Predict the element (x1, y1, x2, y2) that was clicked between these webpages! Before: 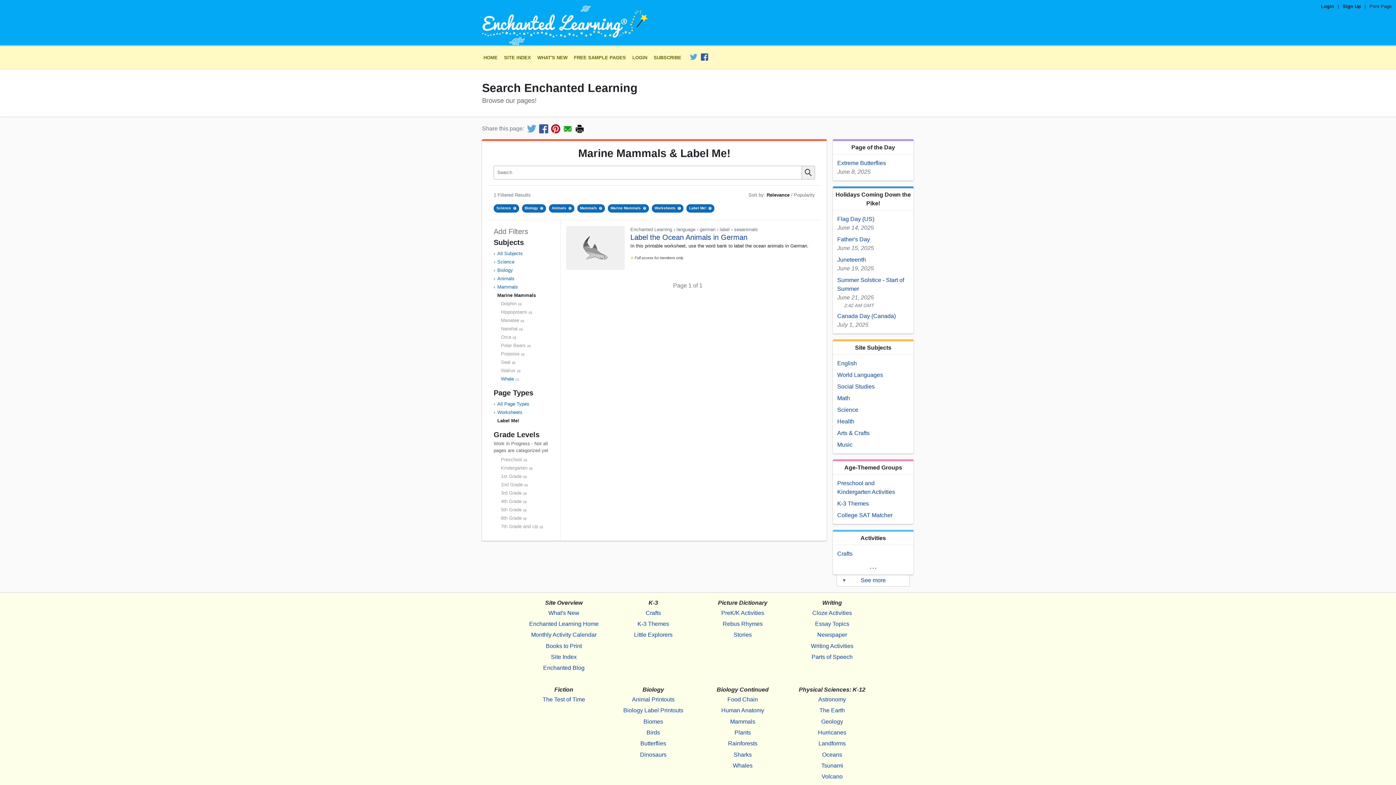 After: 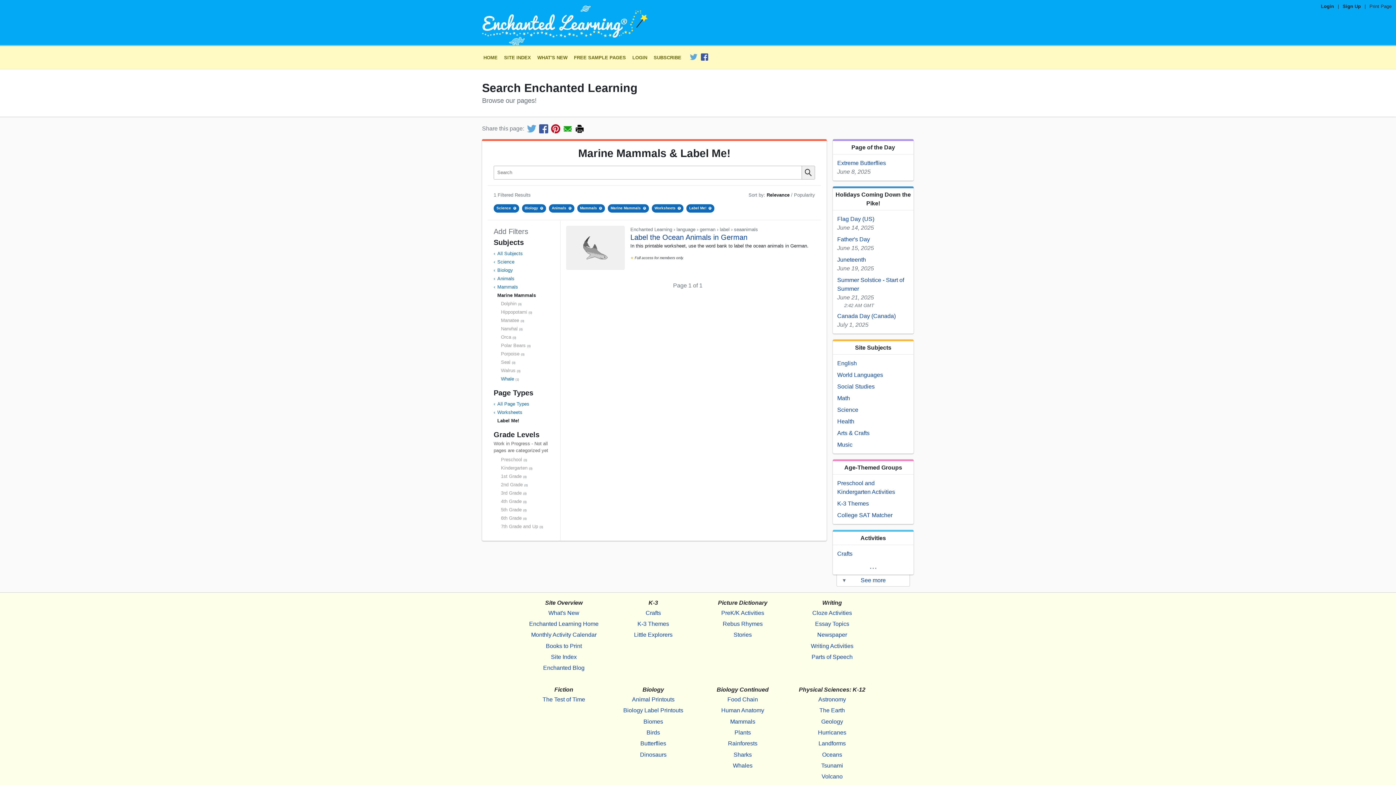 Action: bbox: (563, 124, 572, 133)